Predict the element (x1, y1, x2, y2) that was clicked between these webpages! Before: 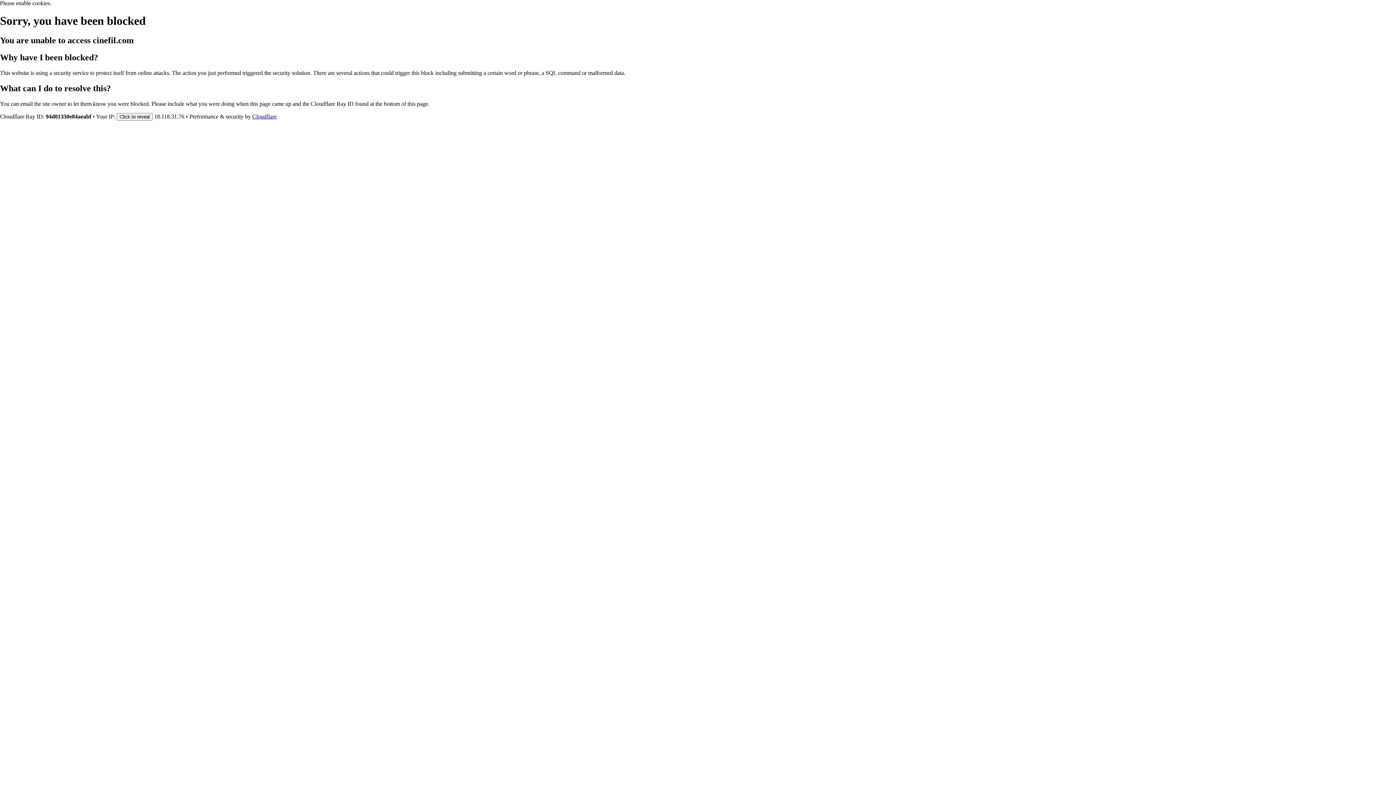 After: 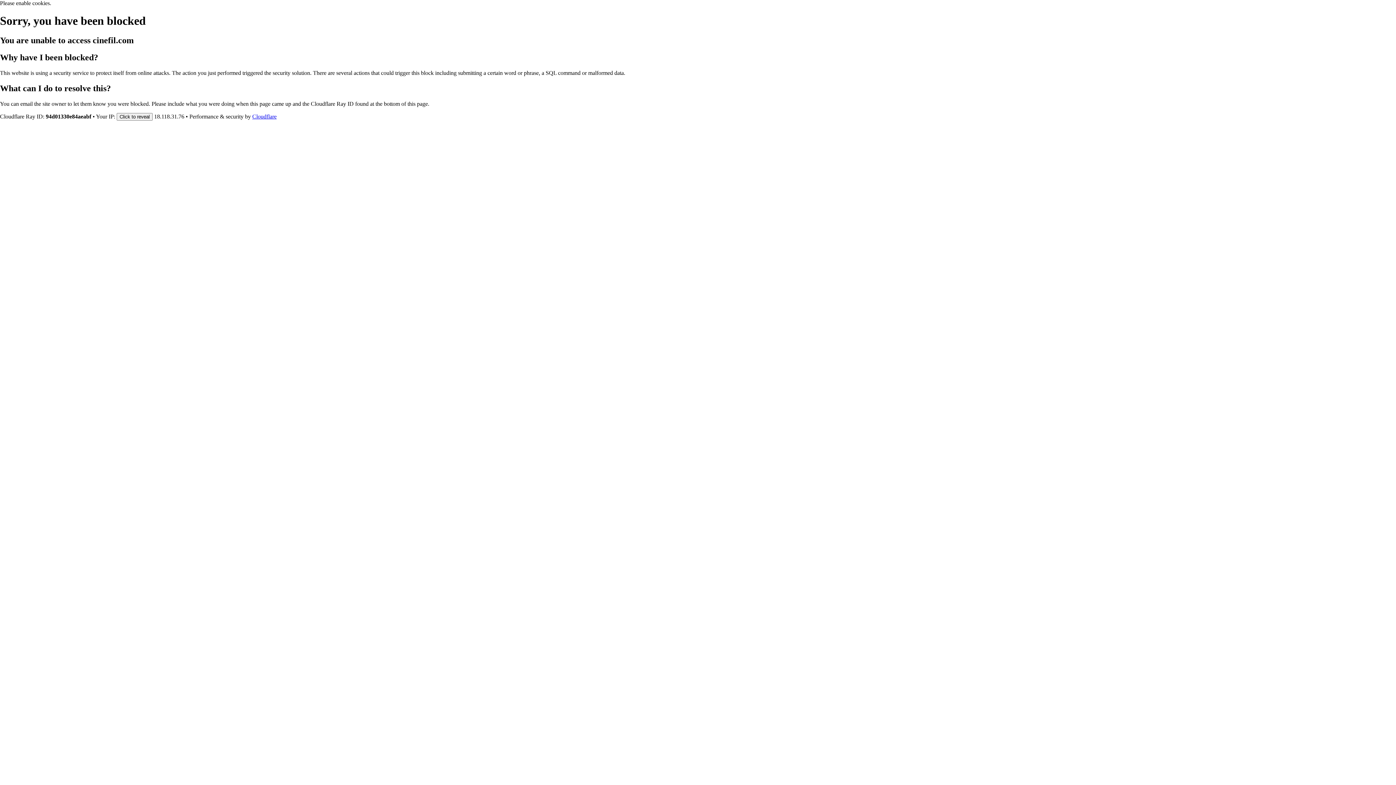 Action: label: Cloudflare bbox: (252, 113, 276, 119)